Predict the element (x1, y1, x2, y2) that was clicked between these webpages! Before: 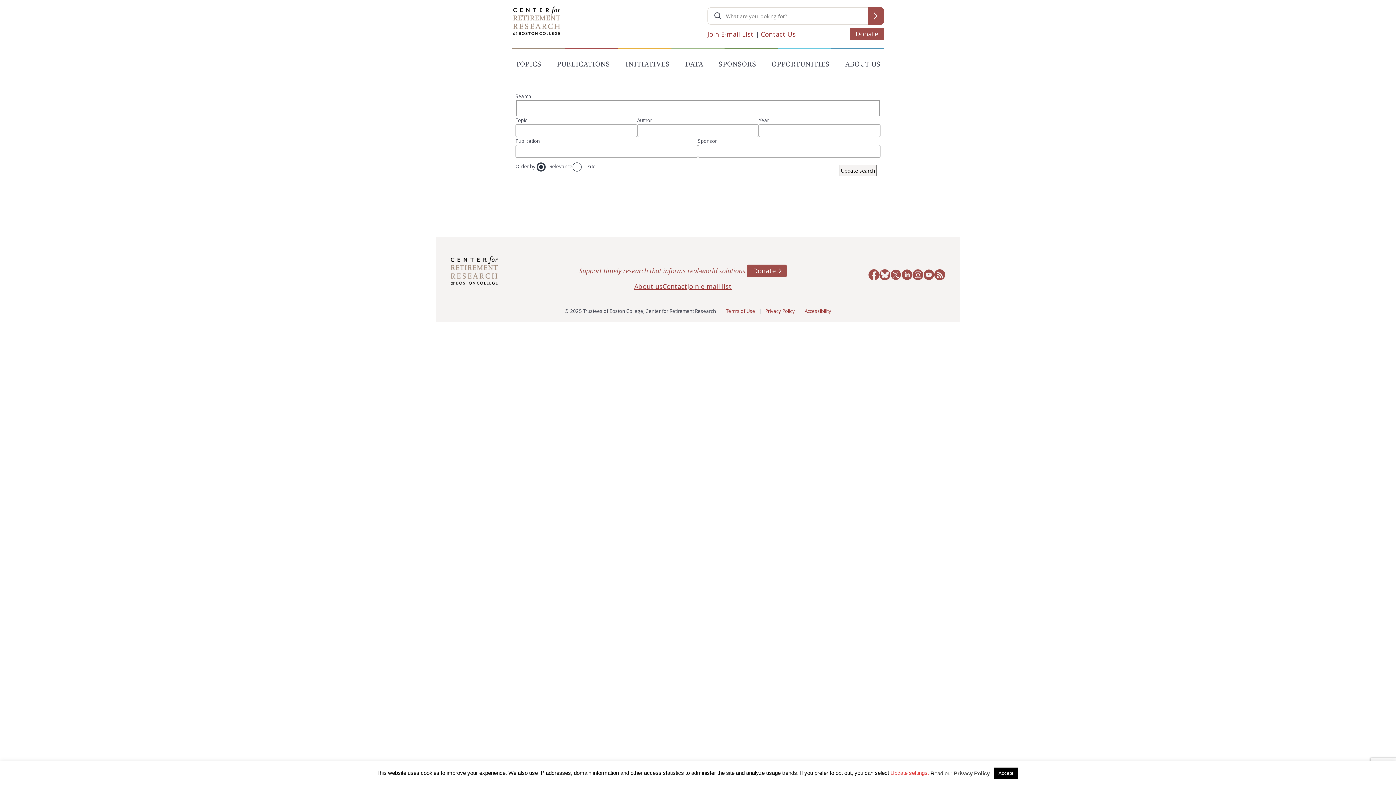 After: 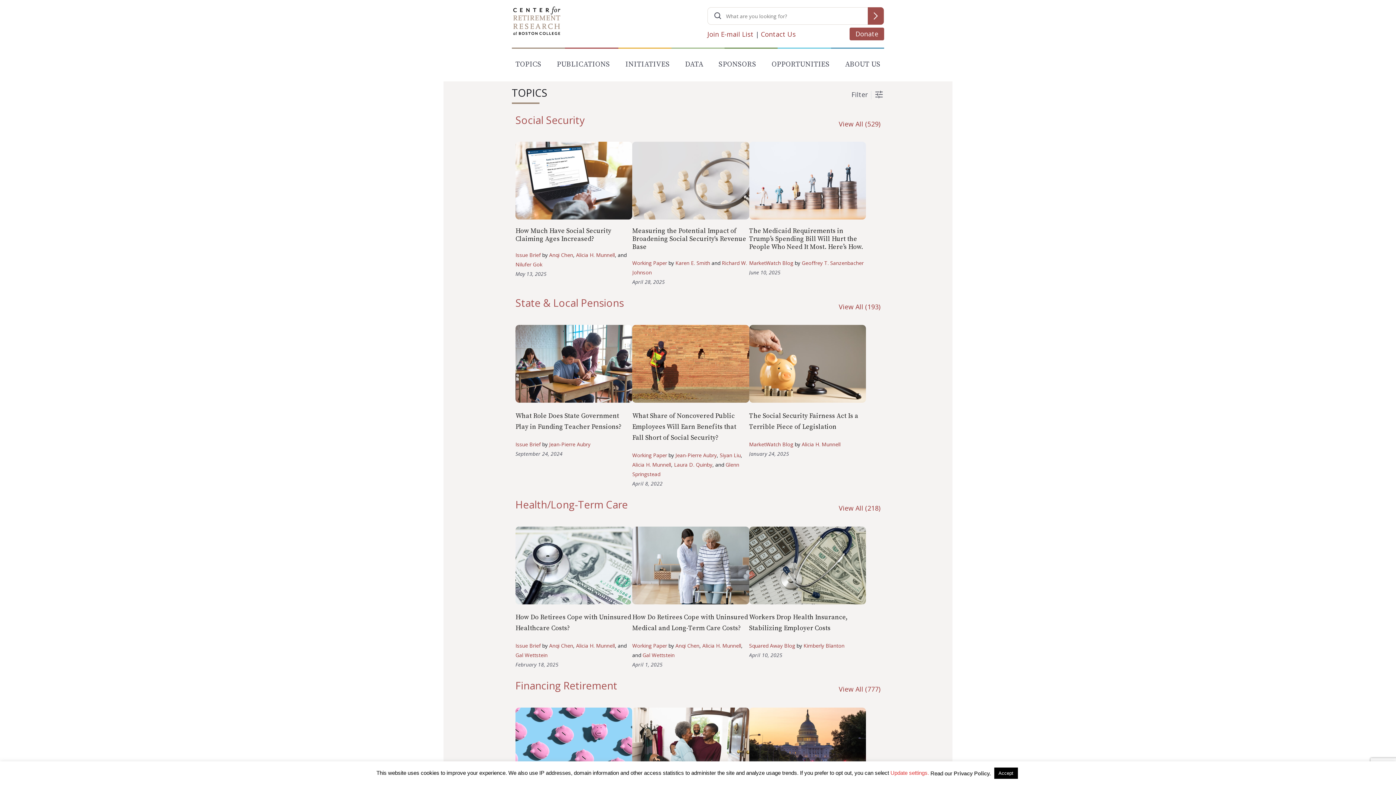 Action: bbox: (512, 59, 545, 73) label: TOPICS